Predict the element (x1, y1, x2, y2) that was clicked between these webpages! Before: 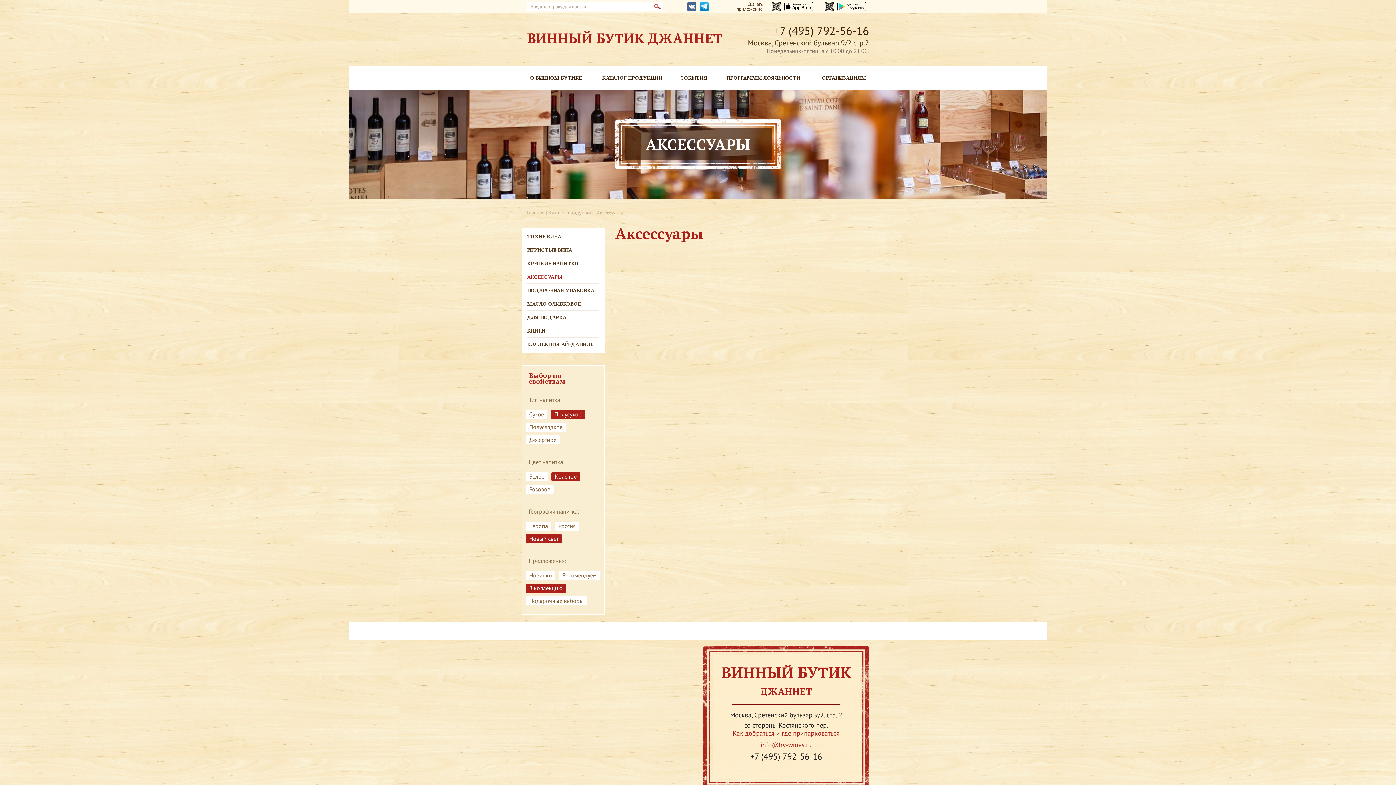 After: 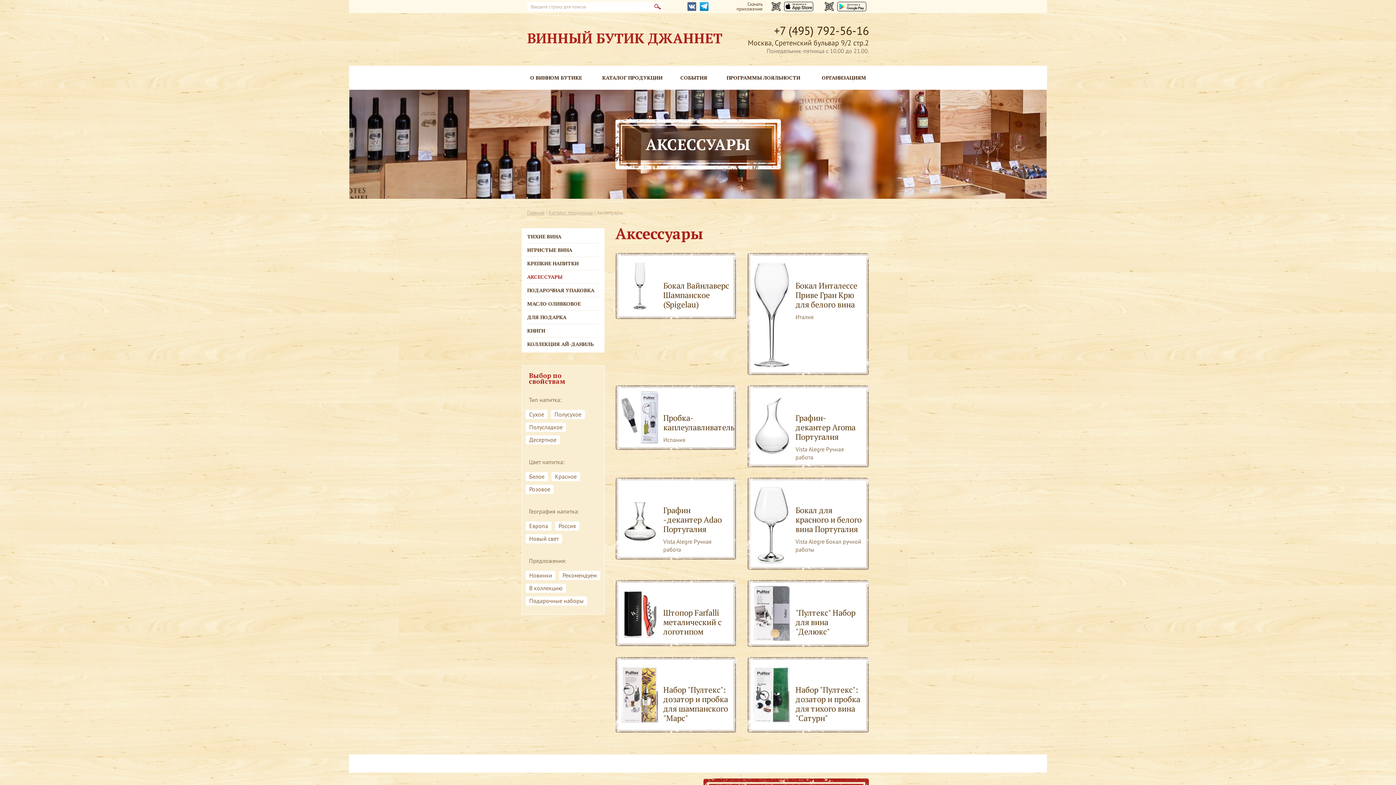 Action: label: АКСЕССУАРЫ bbox: (527, 270, 562, 283)